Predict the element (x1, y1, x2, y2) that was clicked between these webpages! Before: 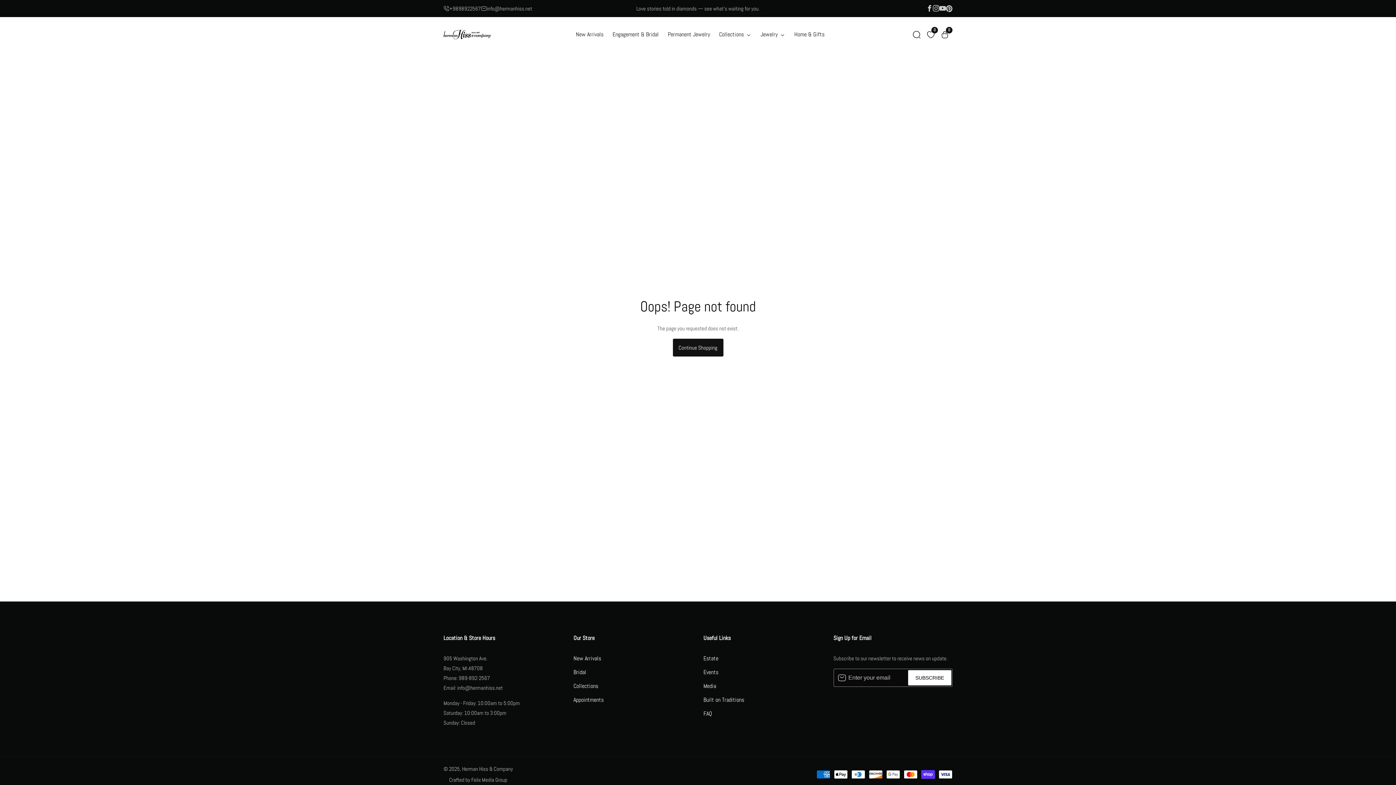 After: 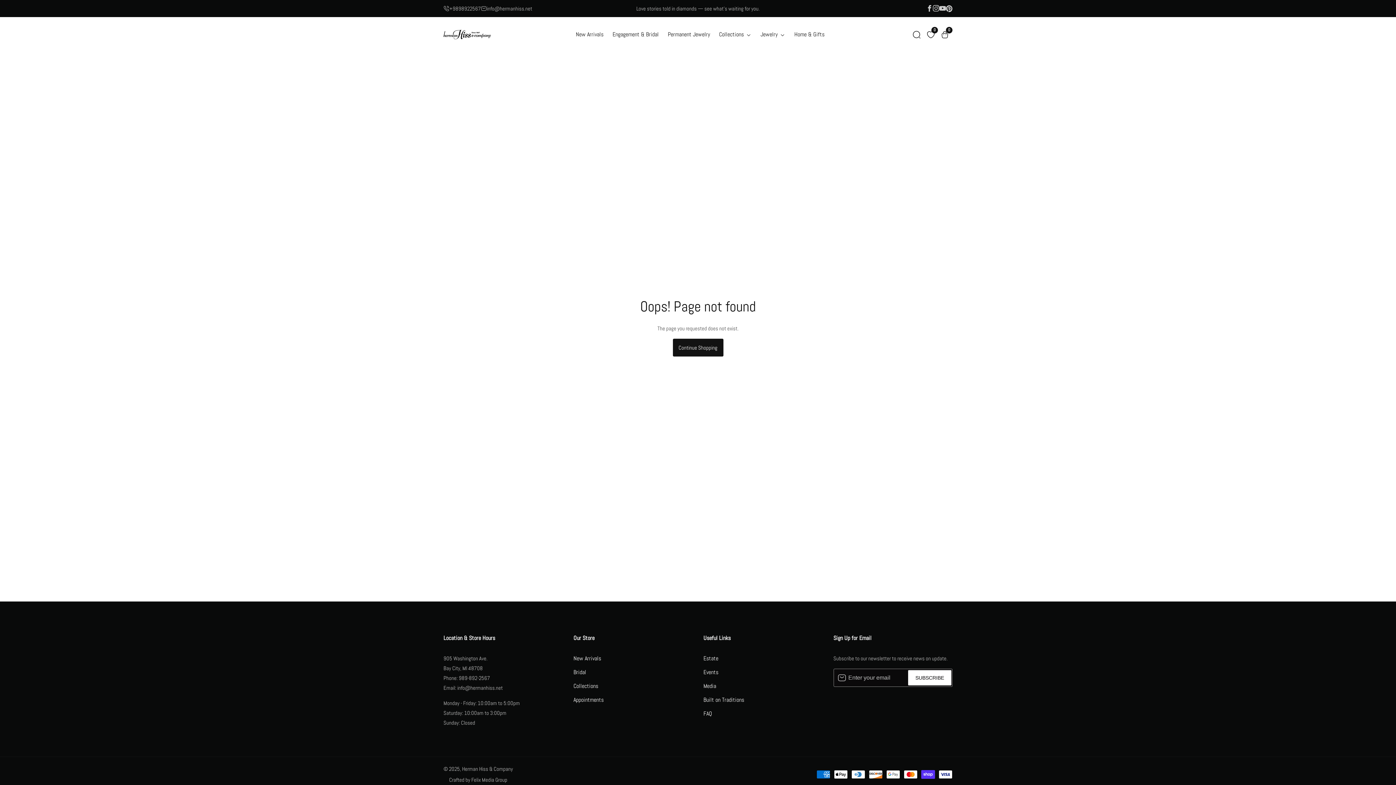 Action: label: 0 bbox: (924, 27, 938, 41)